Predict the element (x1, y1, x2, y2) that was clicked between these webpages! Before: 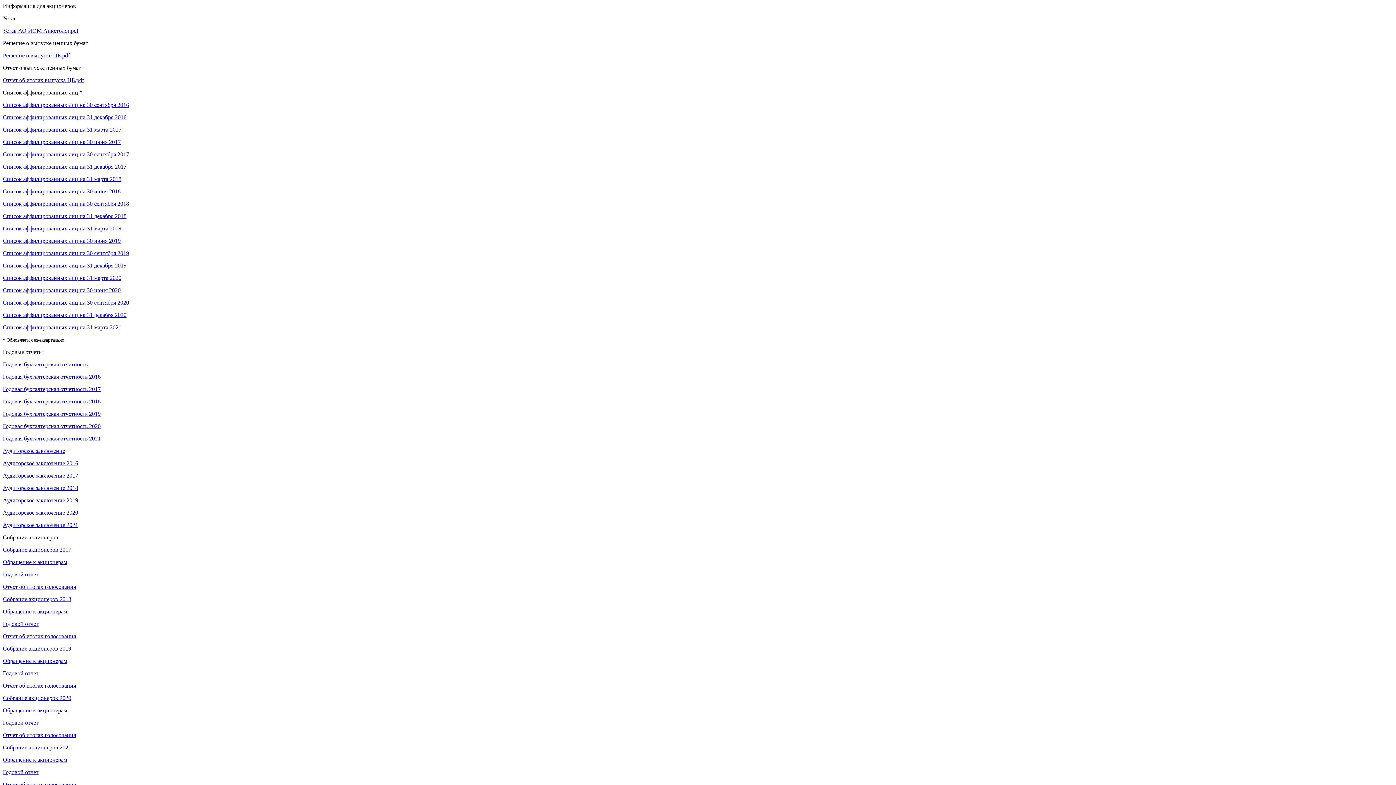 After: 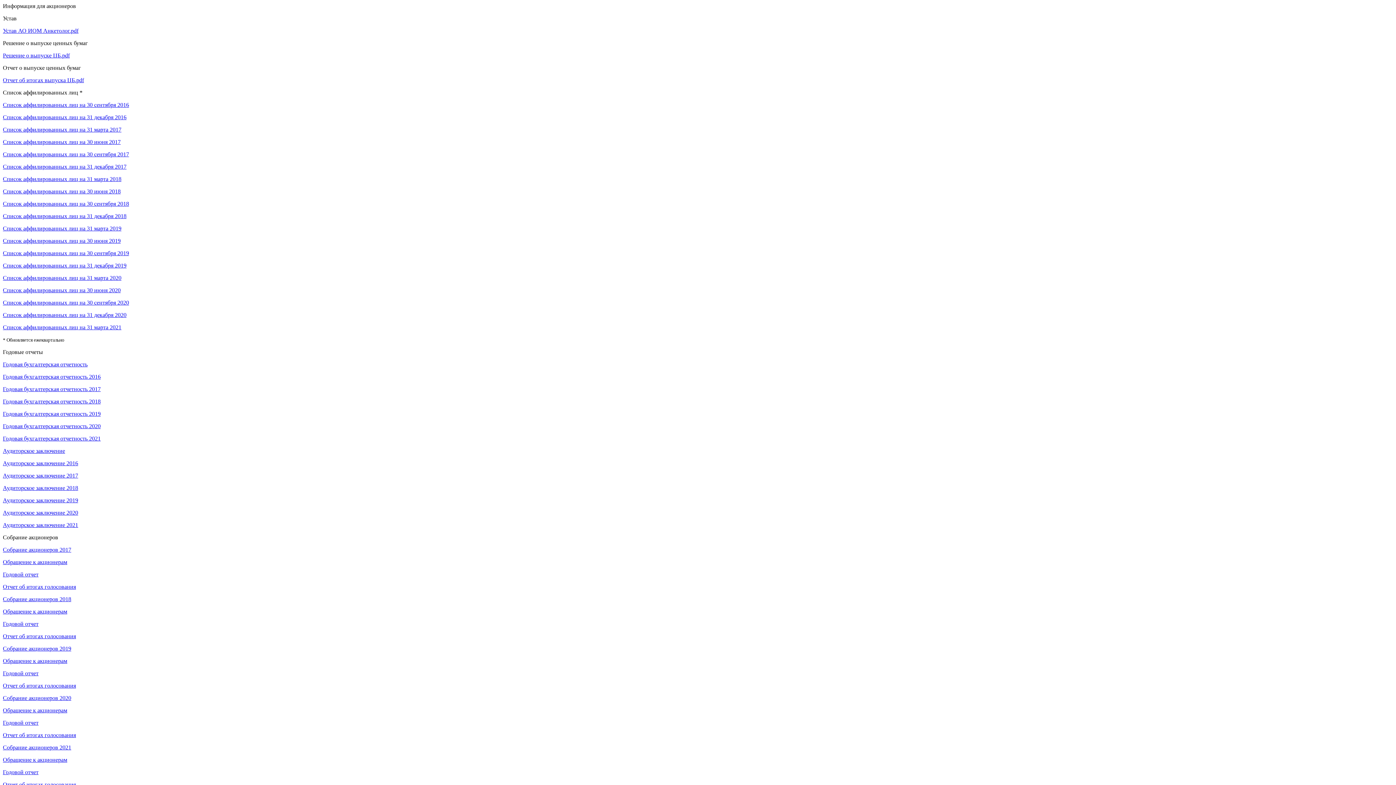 Action: label: Отчет об итогах голосования bbox: (2, 682, 76, 689)